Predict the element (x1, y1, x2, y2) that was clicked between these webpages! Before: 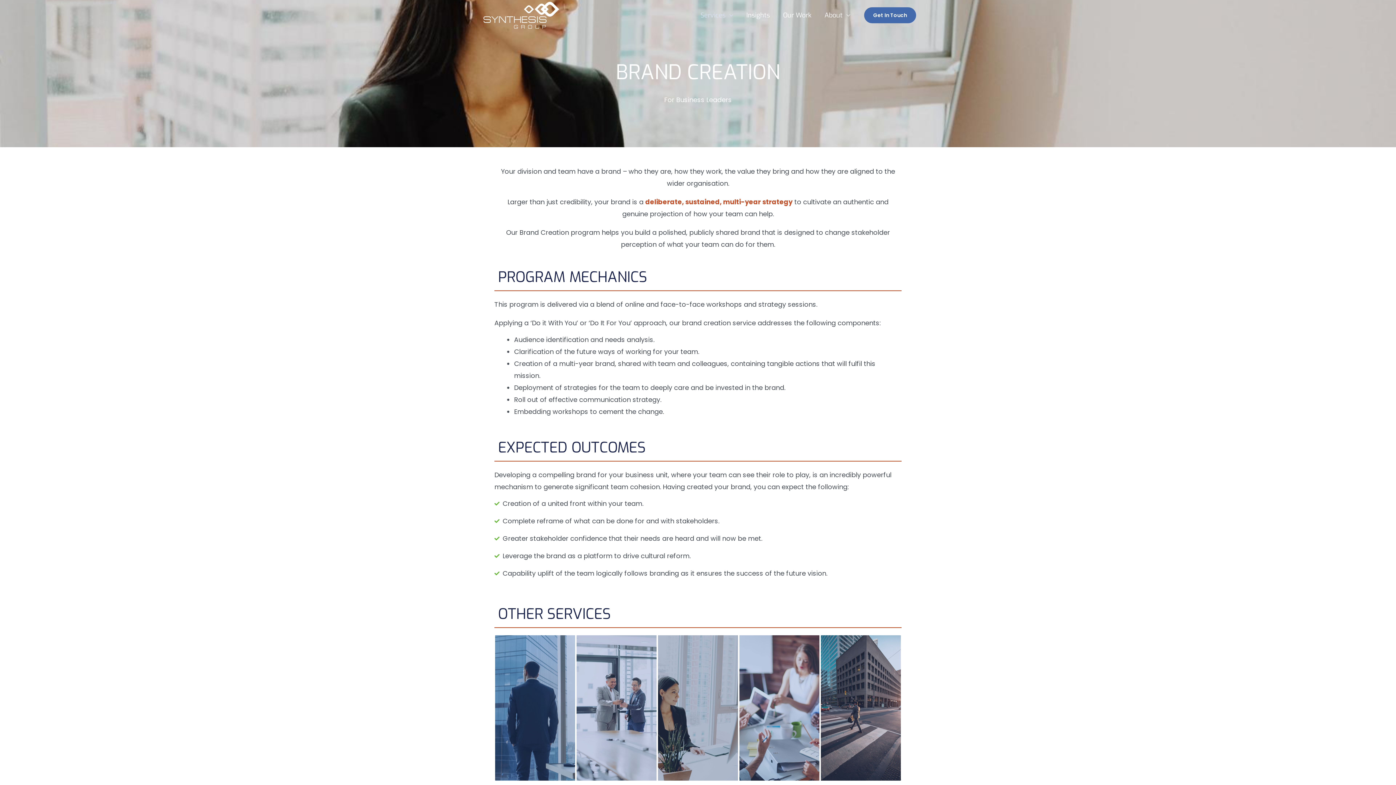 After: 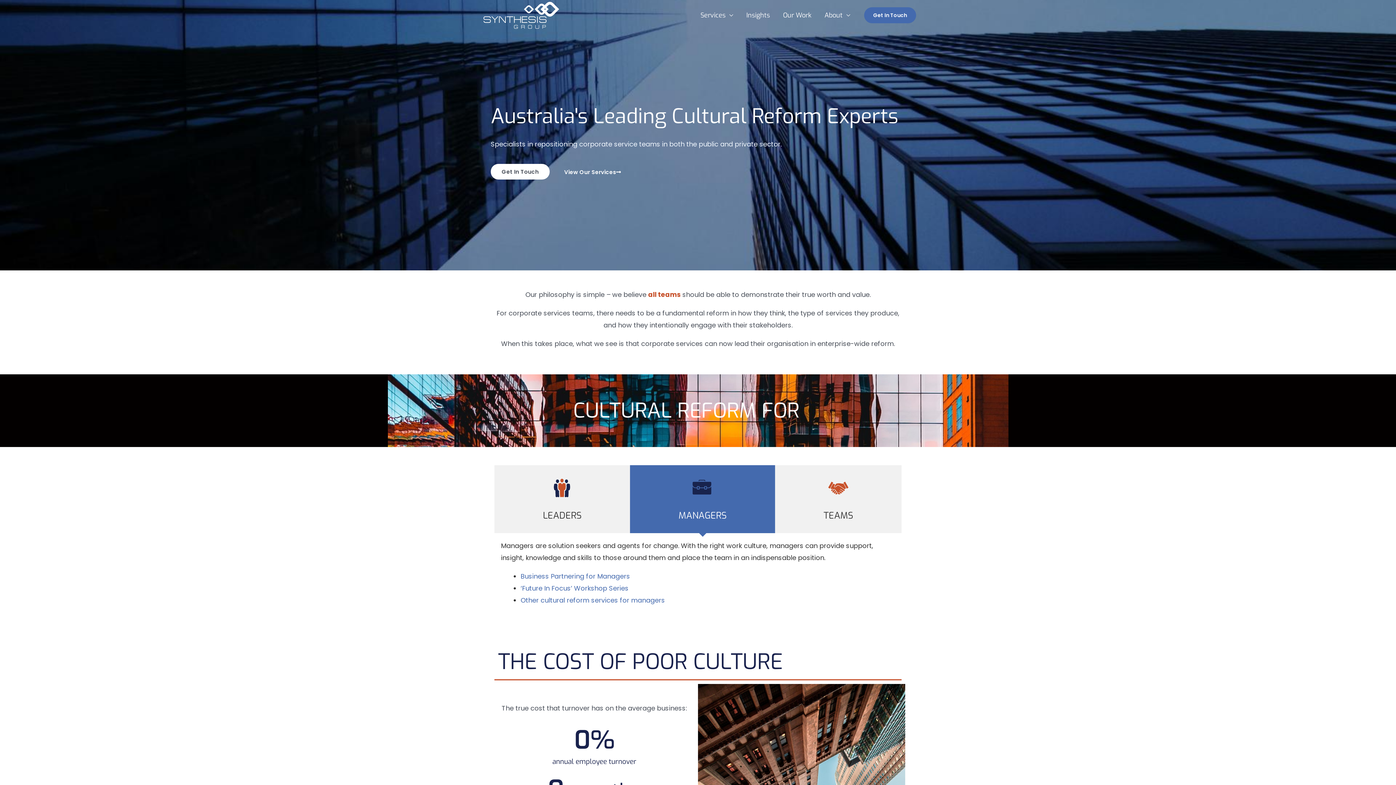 Action: bbox: (483, 10, 559, 19)